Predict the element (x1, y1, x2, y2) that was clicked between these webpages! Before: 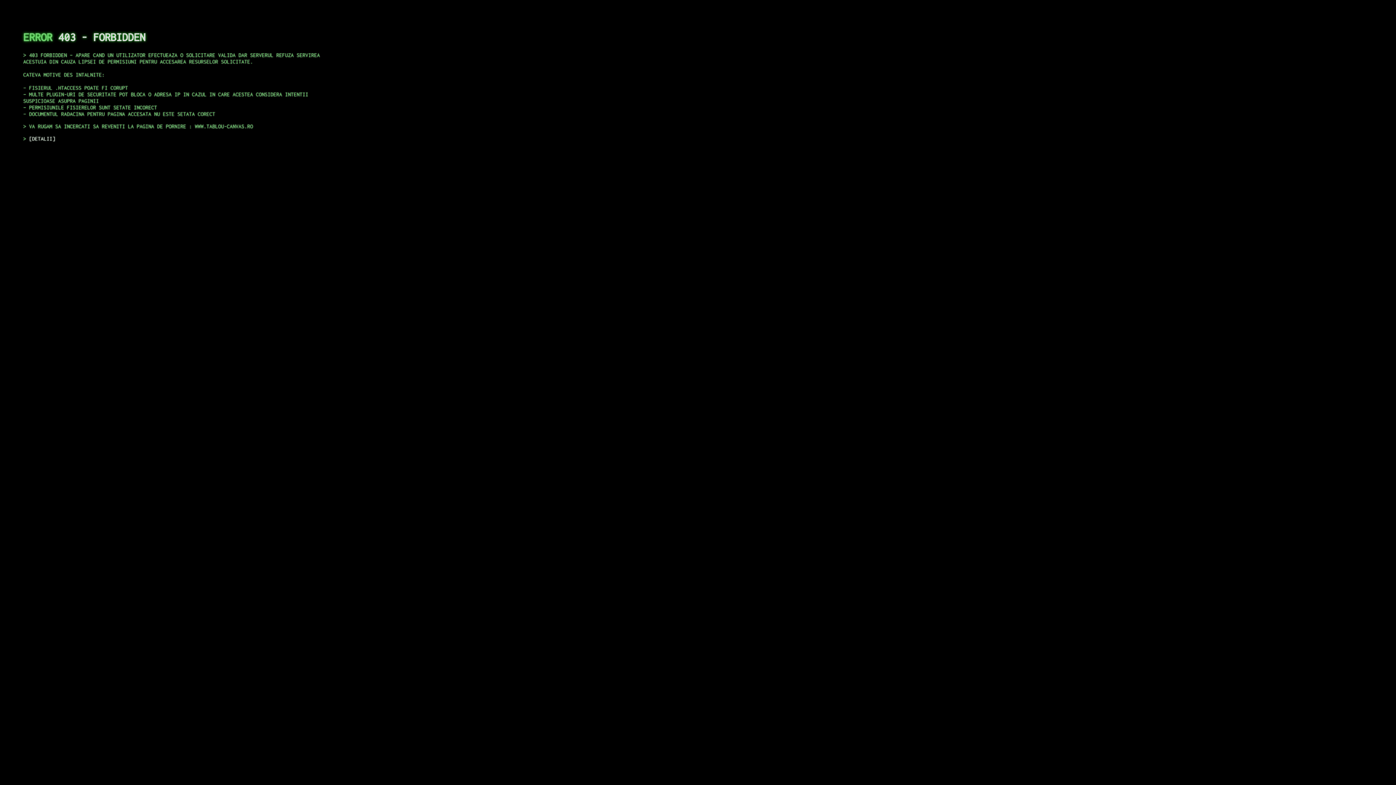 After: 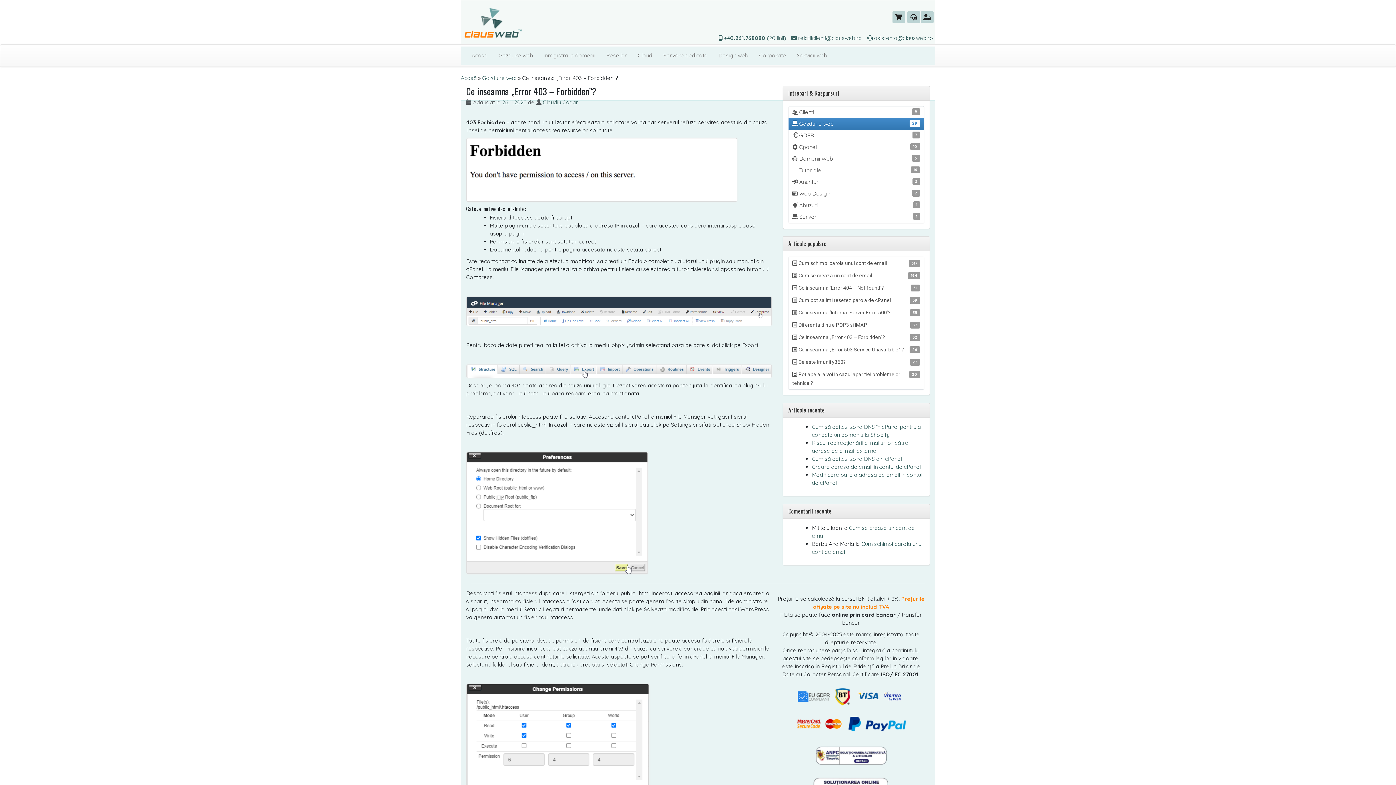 Action: bbox: (29, 135, 55, 141) label: DETALII